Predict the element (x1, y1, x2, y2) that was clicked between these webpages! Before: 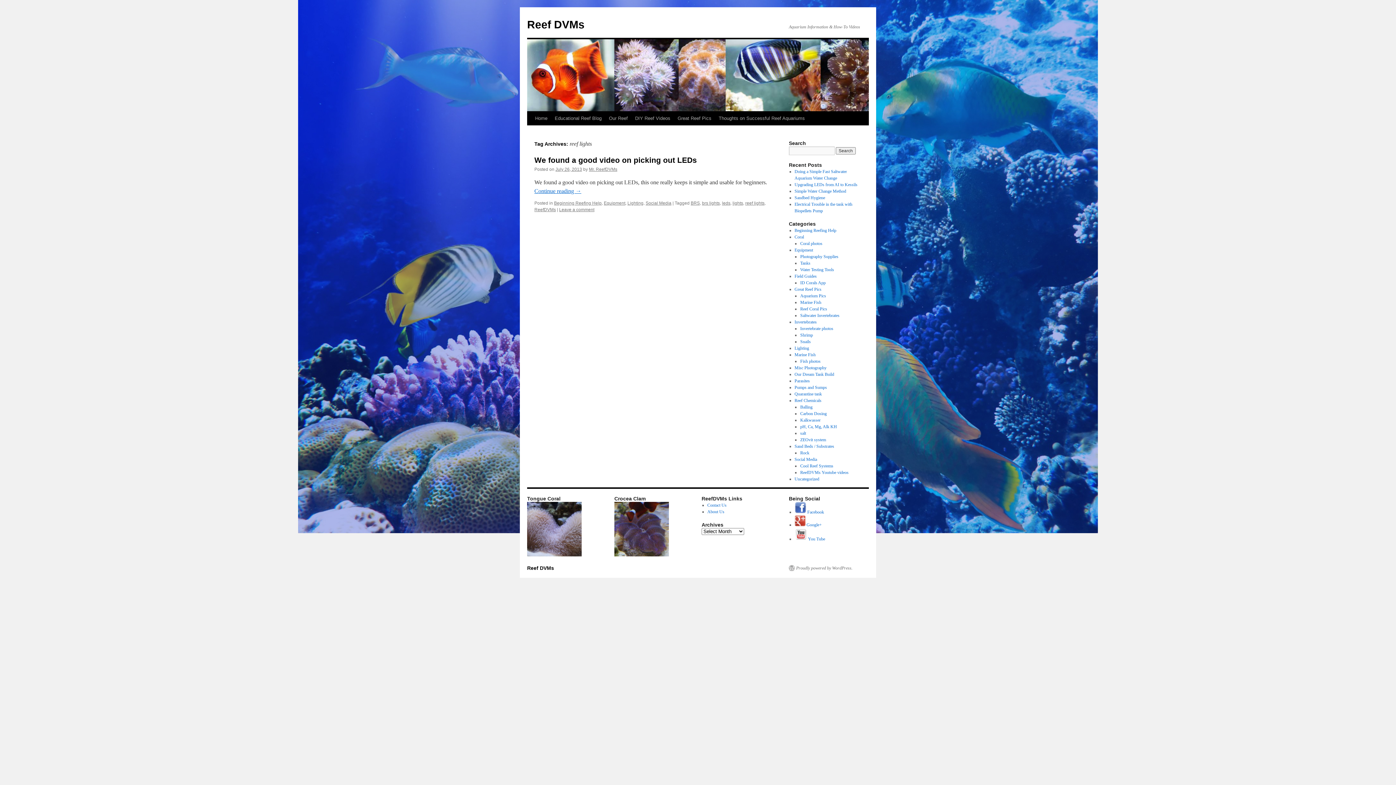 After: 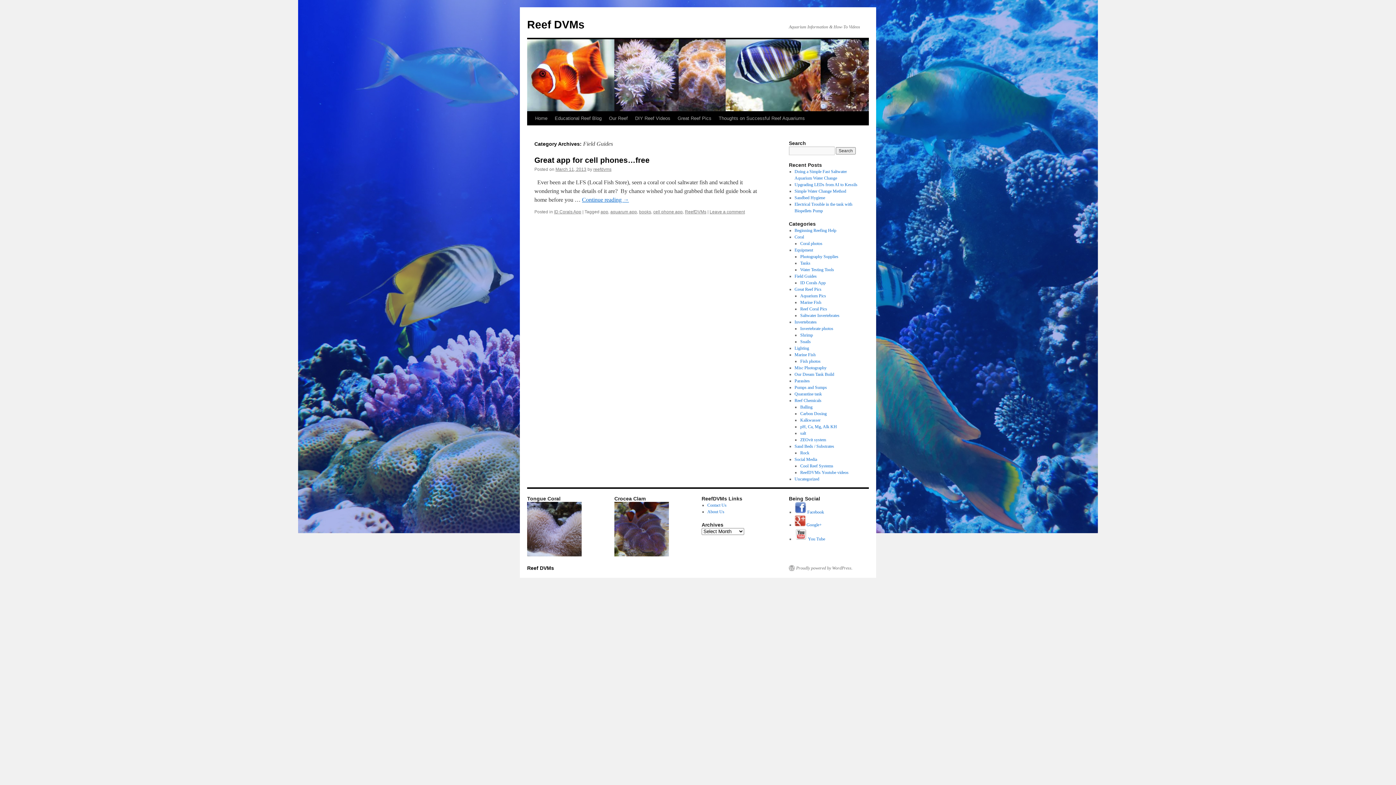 Action: bbox: (794, 273, 816, 278) label: Field Guides